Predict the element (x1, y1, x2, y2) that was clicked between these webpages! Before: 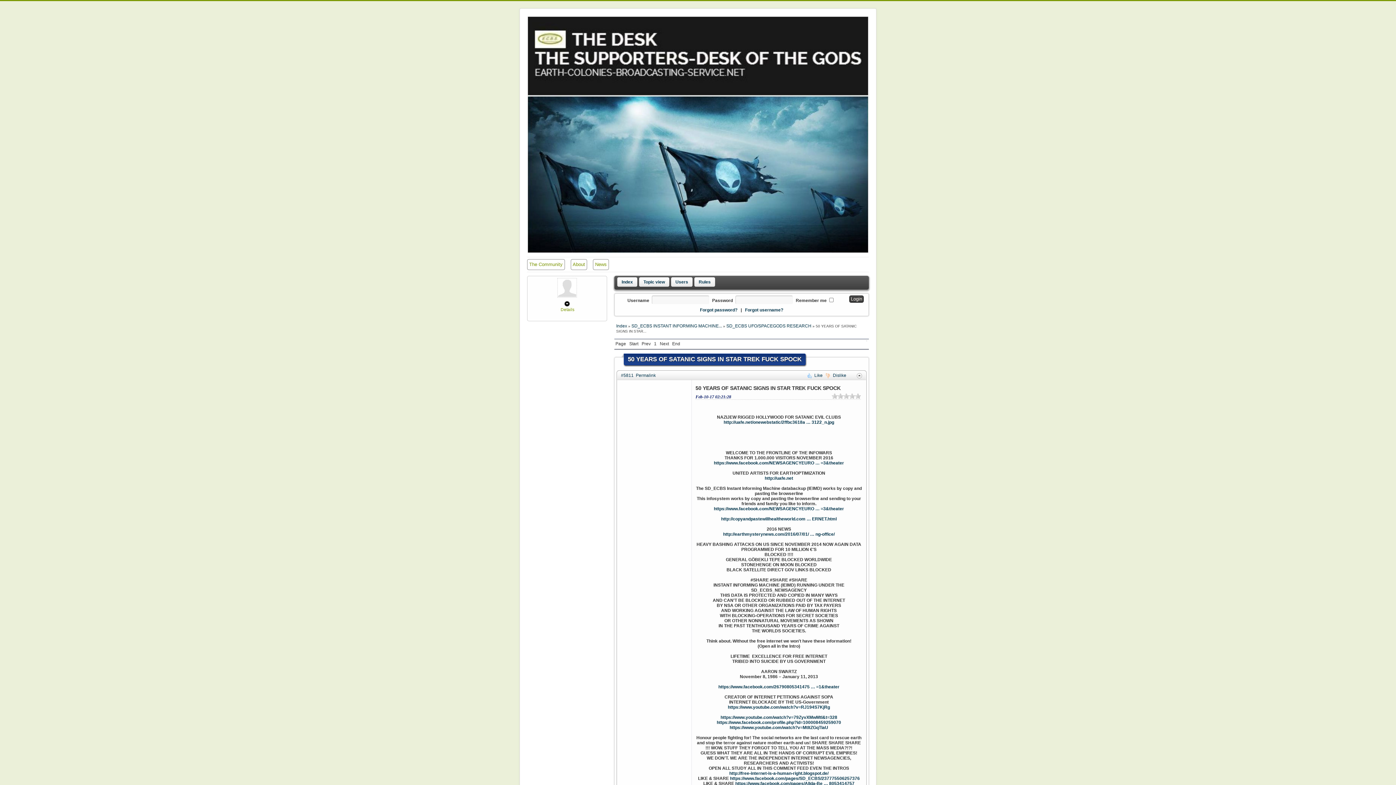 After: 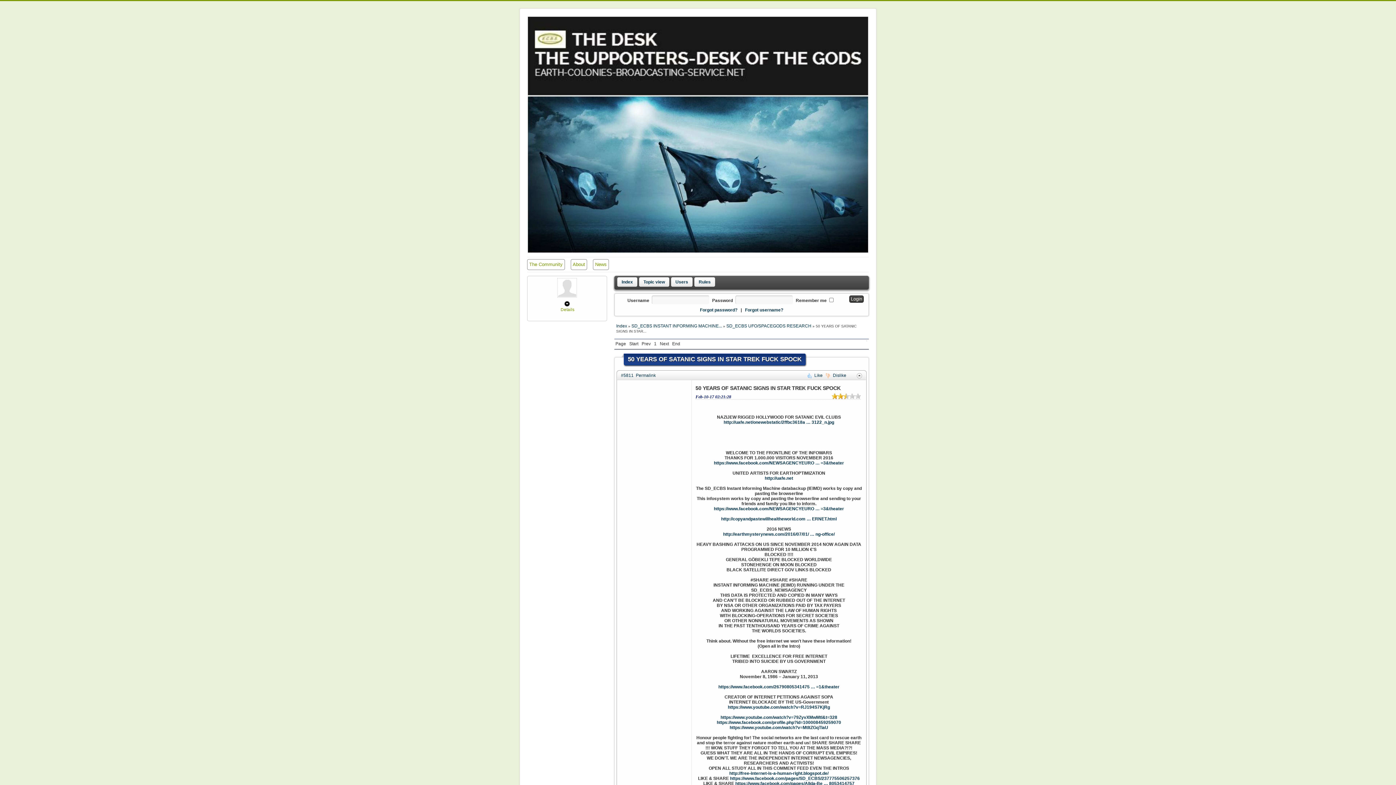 Action: bbox: (843, 393, 846, 399)